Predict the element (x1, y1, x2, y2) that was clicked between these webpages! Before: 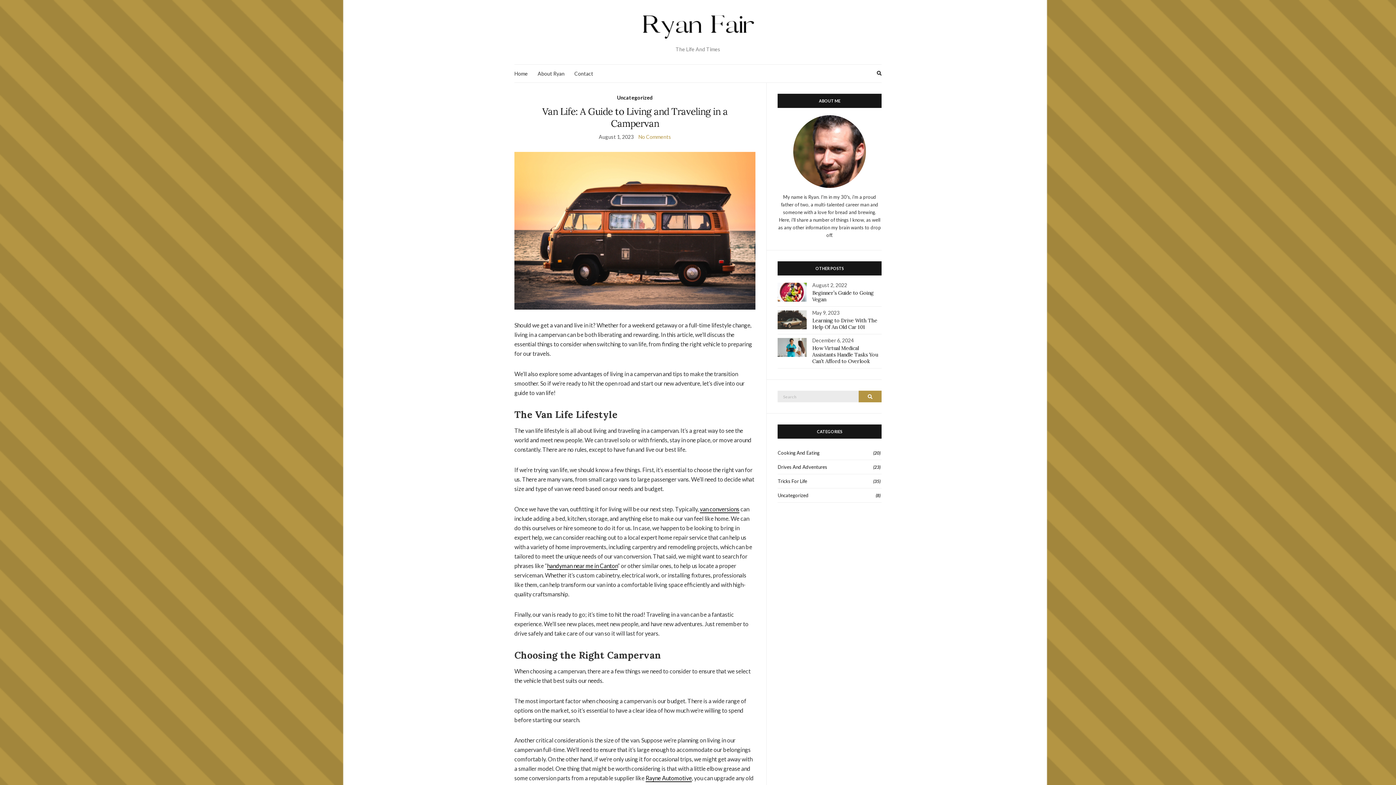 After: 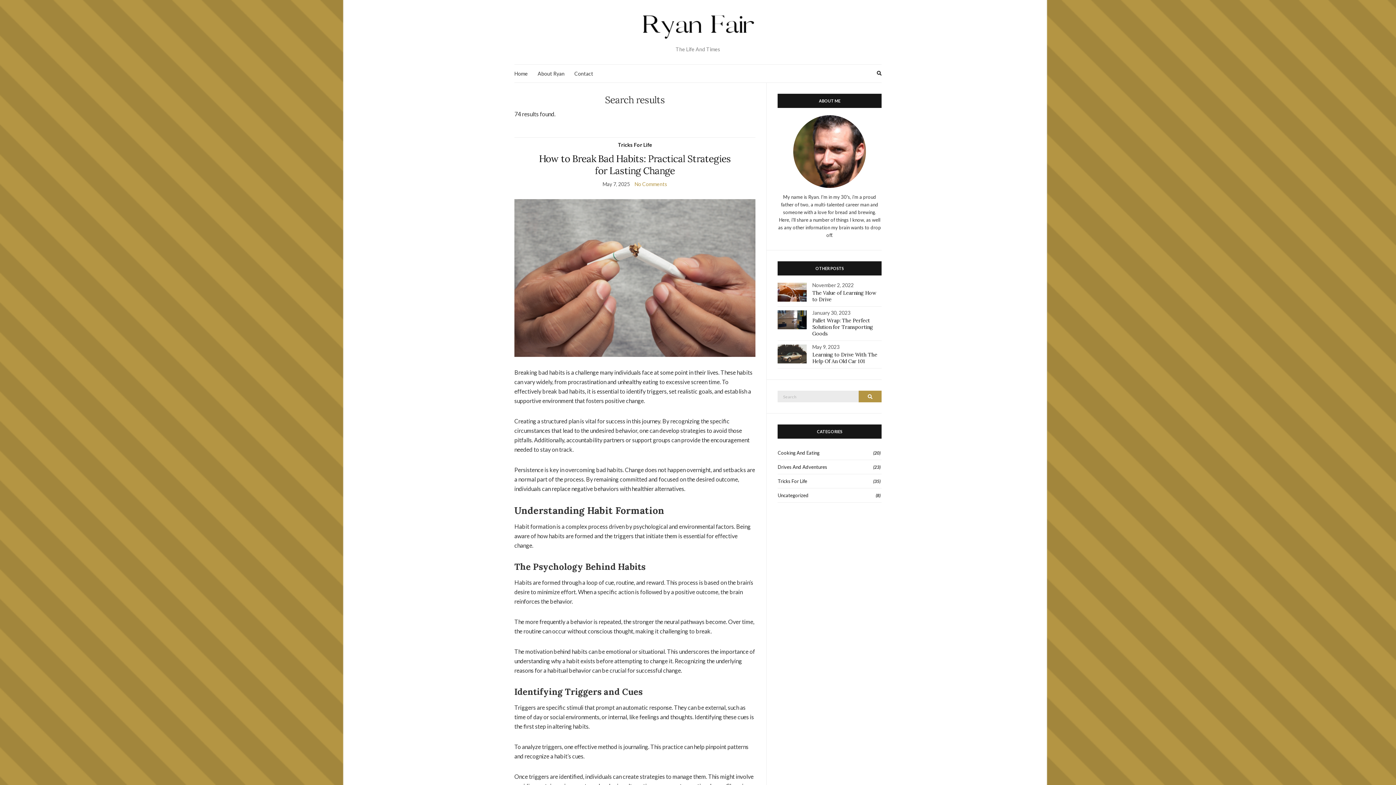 Action: label: Search bbox: (858, 390, 881, 402)